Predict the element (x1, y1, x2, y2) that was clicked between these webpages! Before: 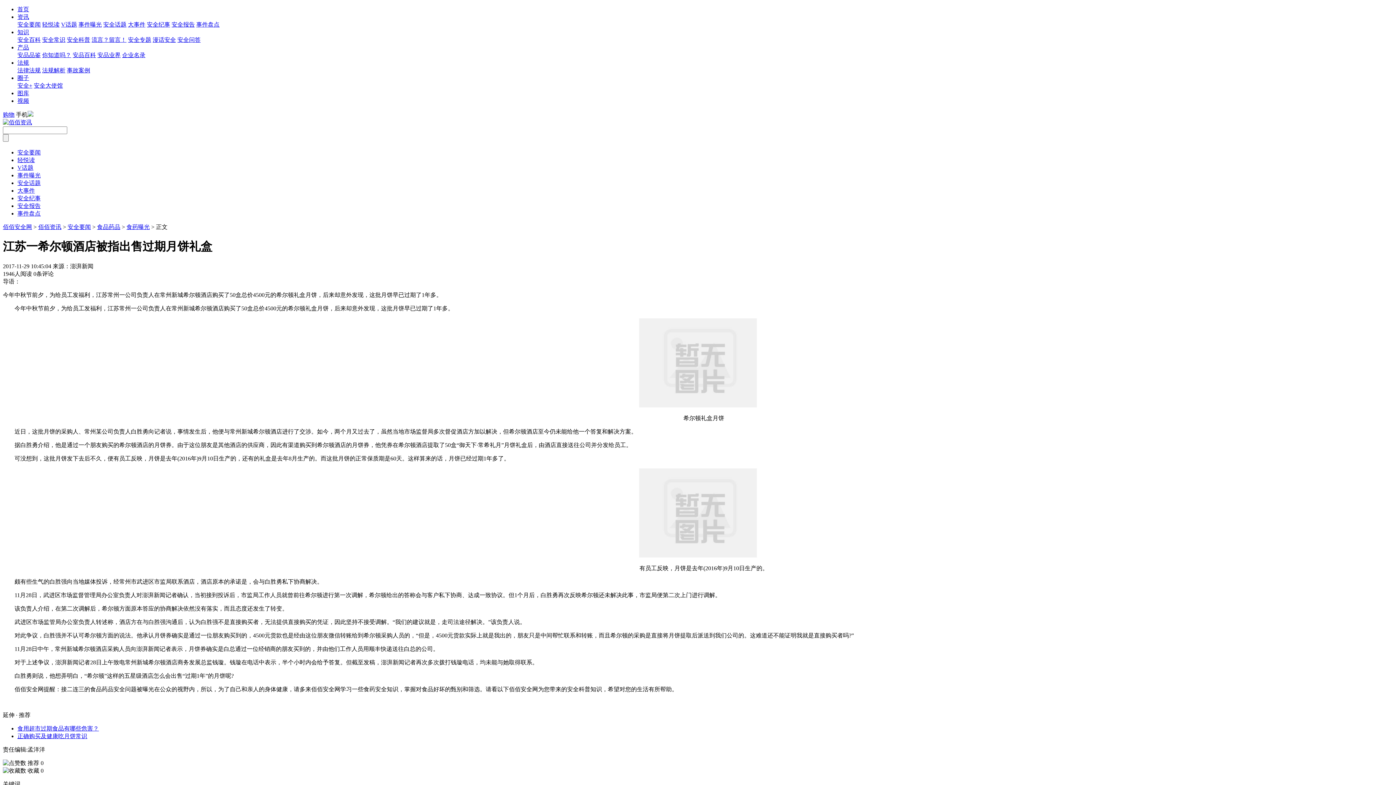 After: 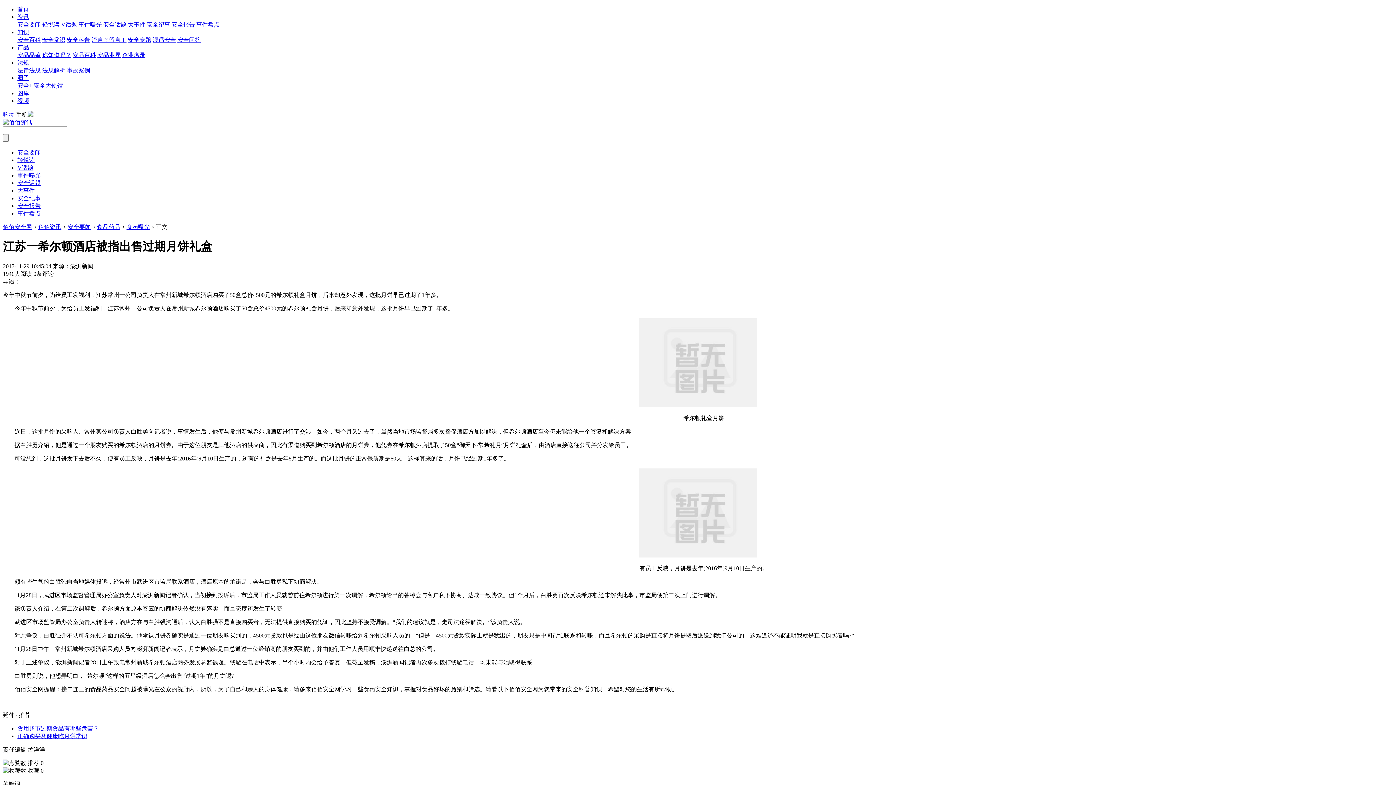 Action: label: 安全问答 bbox: (177, 36, 200, 42)